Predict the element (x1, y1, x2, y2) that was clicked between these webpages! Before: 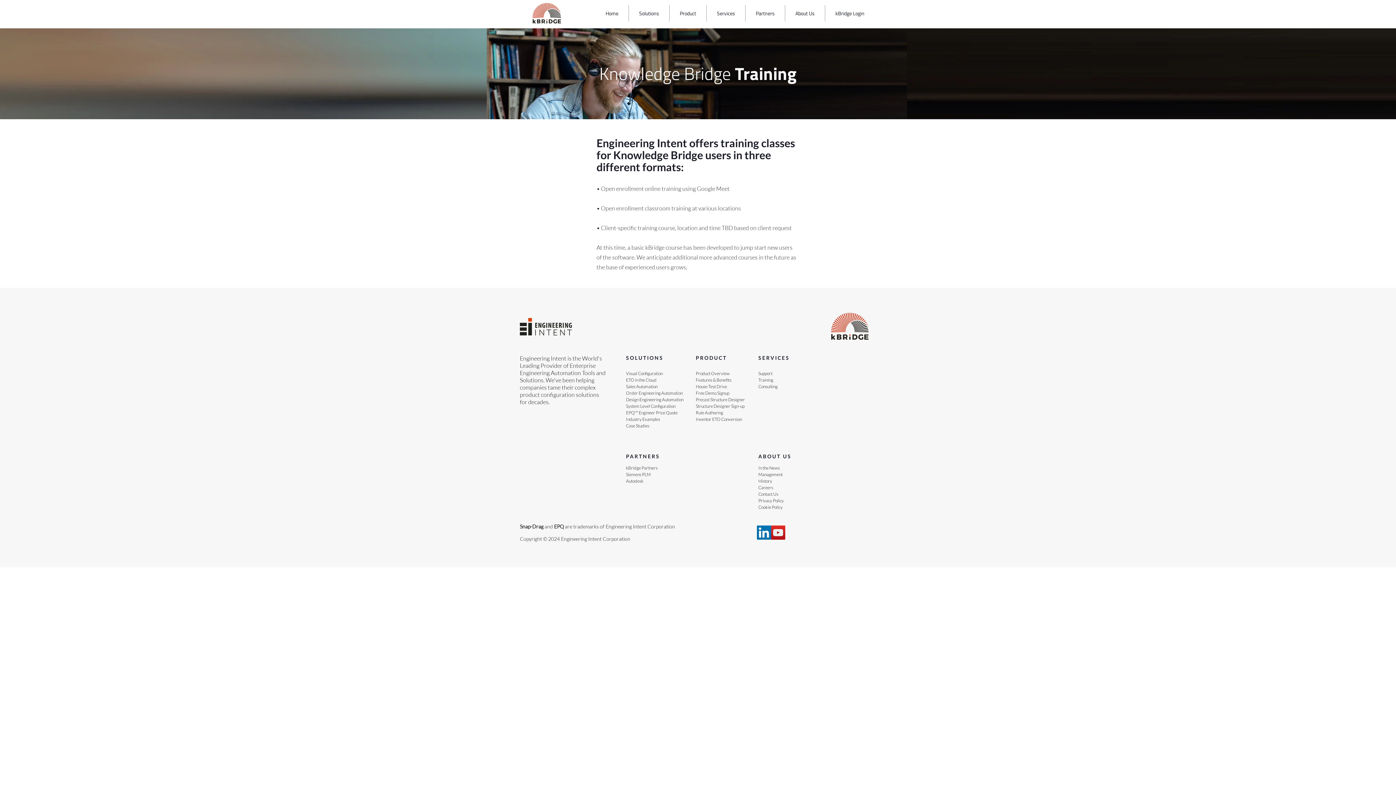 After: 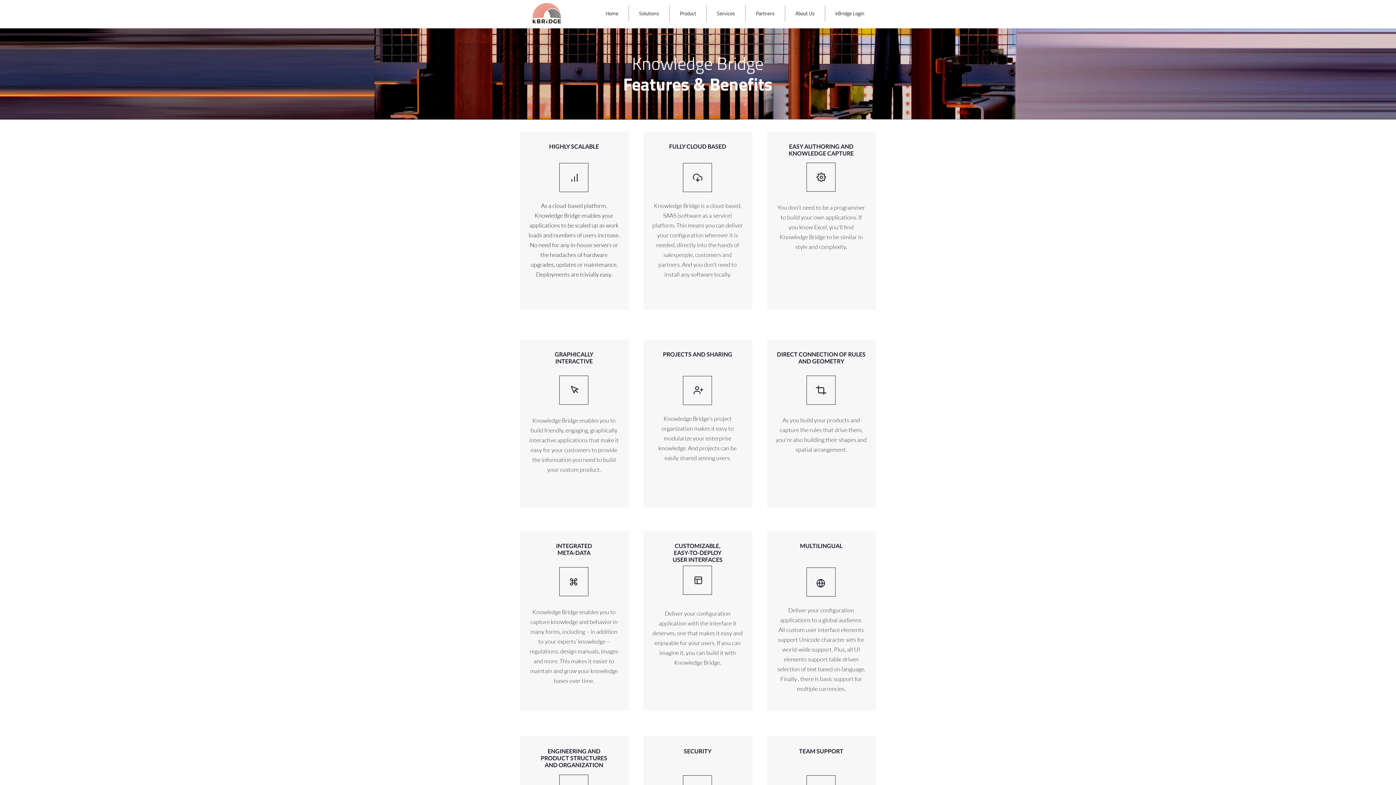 Action: bbox: (696, 377, 731, 382) label: Features & Benefits